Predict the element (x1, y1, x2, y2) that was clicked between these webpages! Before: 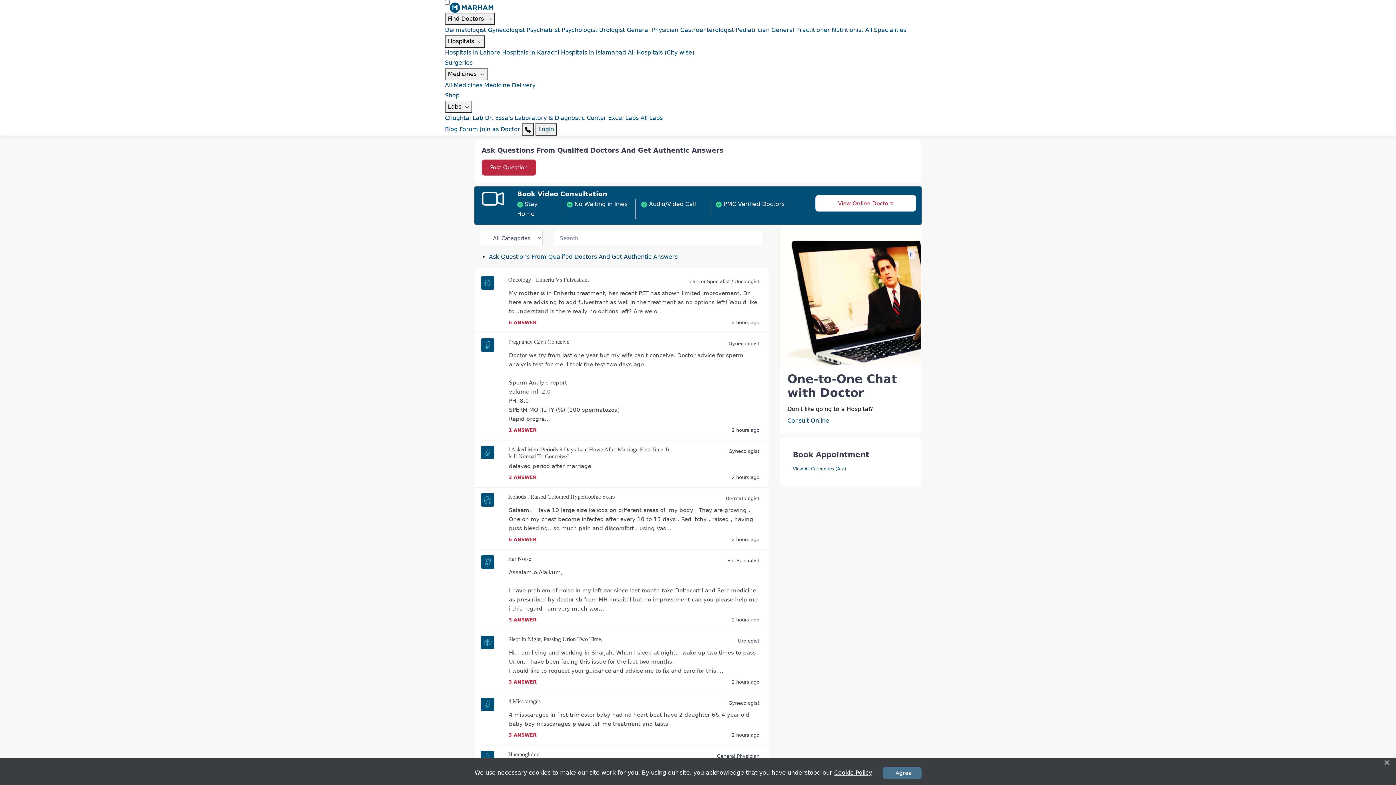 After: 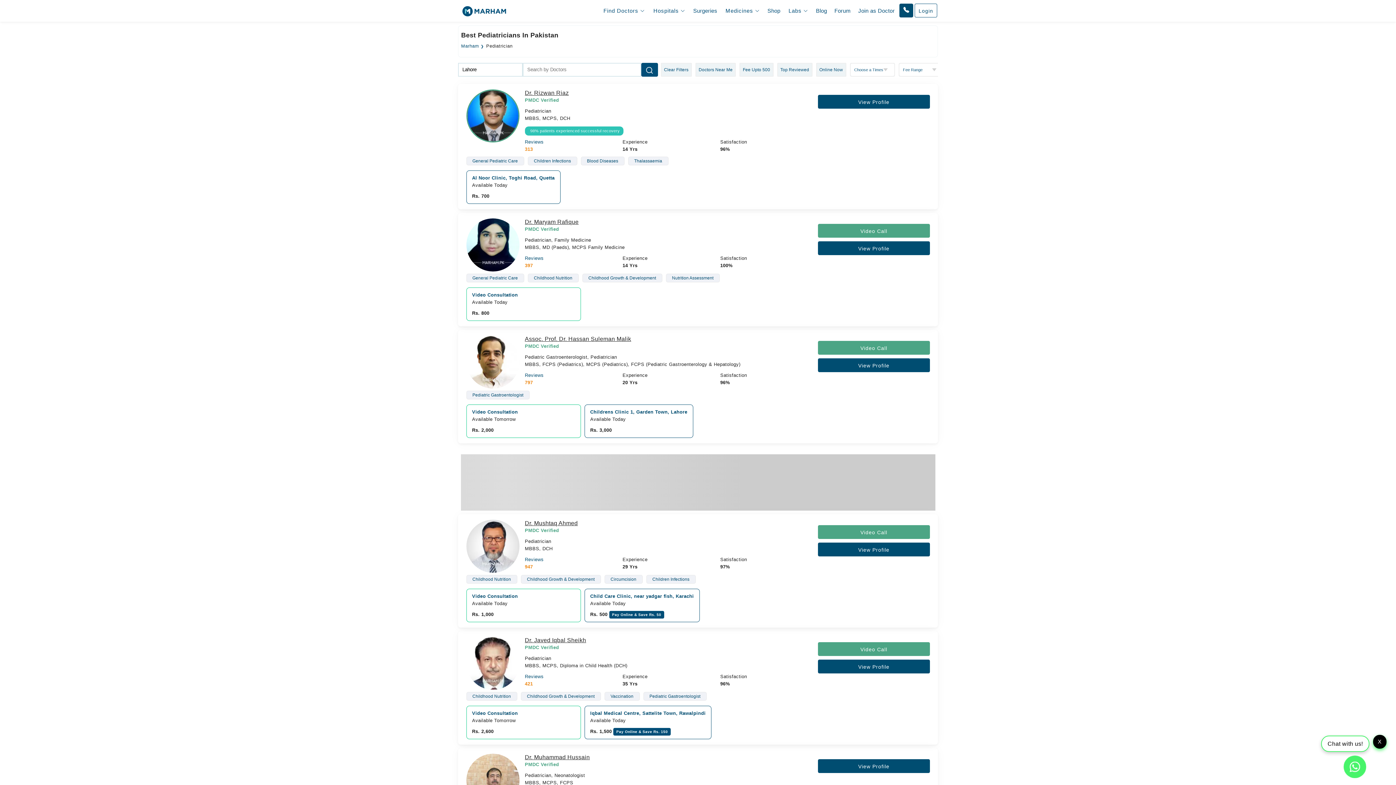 Action: bbox: (736, 26, 769, 33) label: Pediatrician